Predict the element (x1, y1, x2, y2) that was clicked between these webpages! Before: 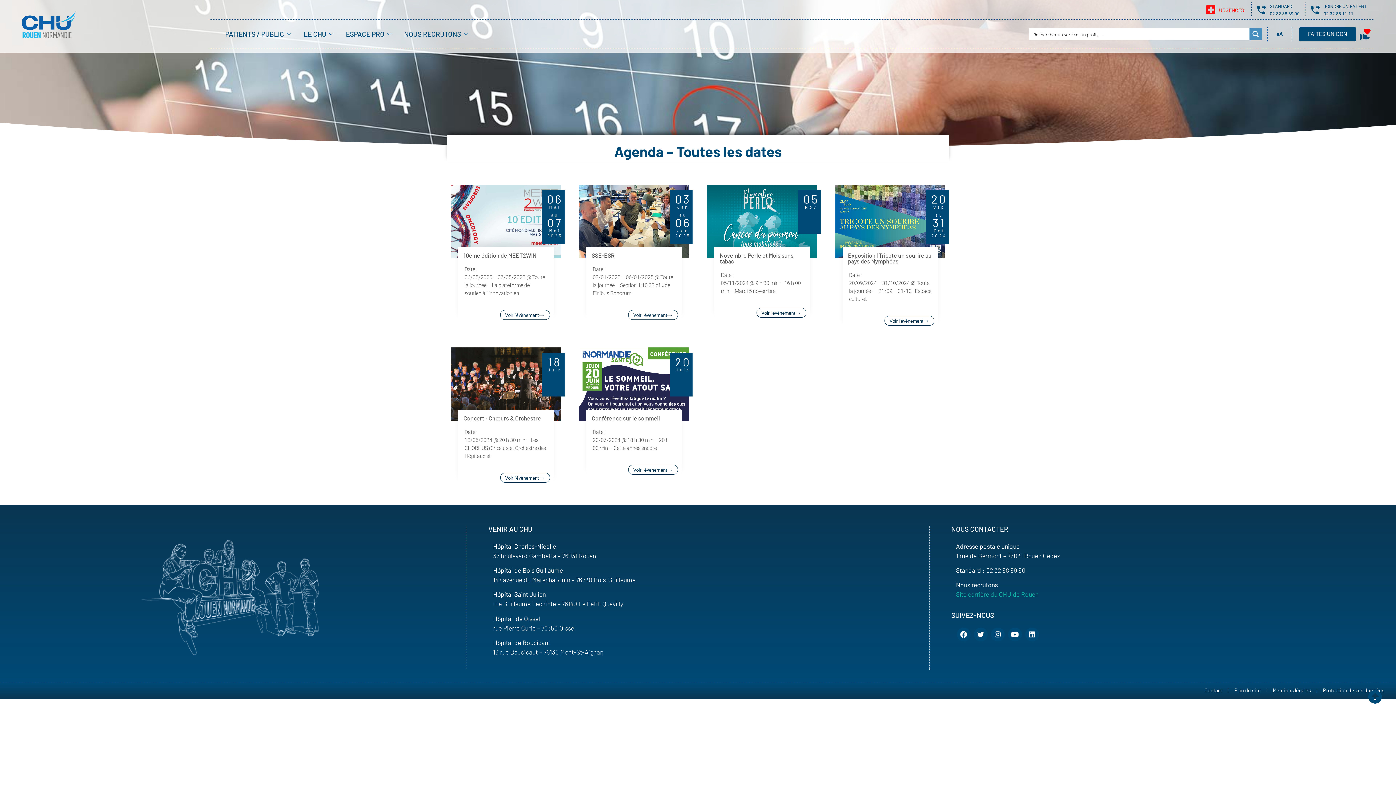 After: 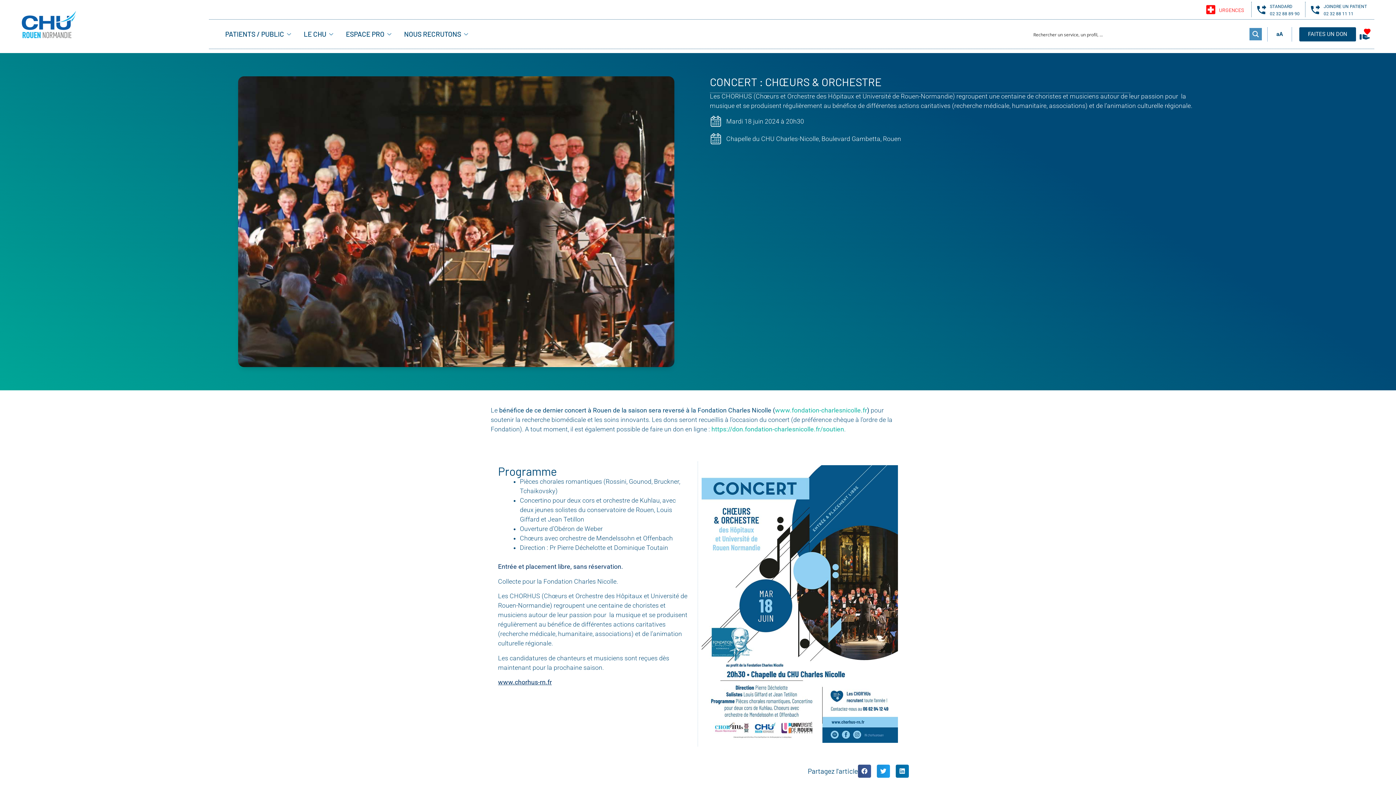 Action: bbox: (450, 347, 560, 420)